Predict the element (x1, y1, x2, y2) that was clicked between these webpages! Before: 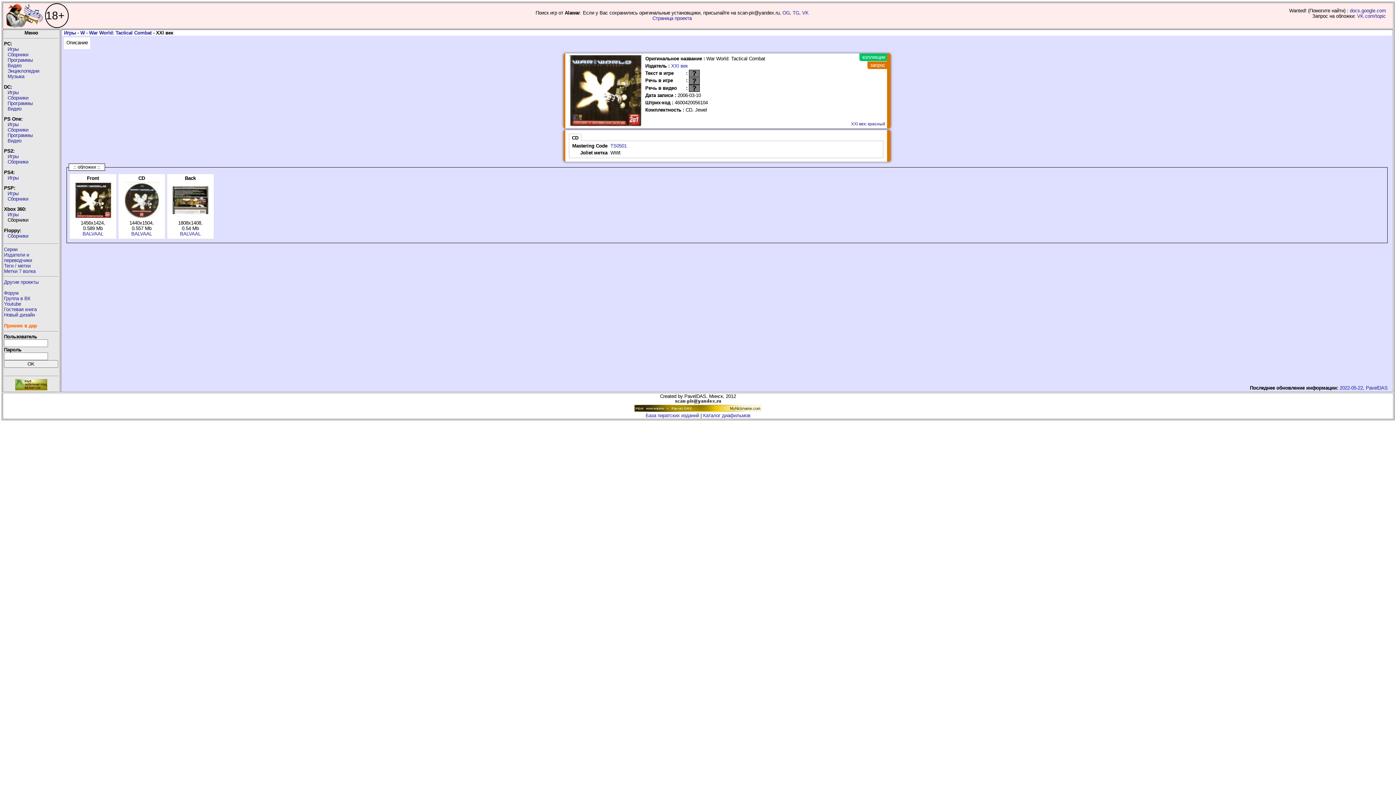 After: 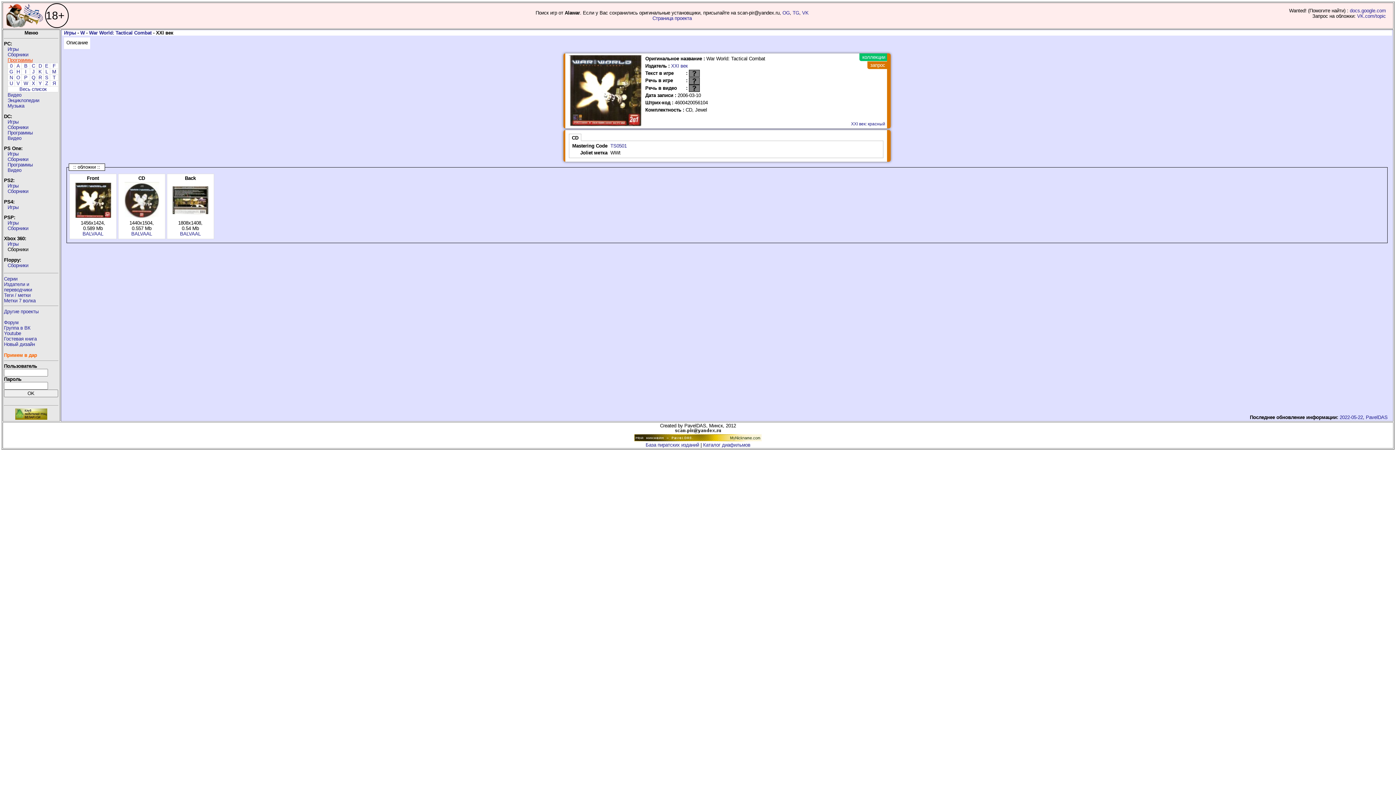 Action: label: Программы bbox: (7, 57, 32, 63)